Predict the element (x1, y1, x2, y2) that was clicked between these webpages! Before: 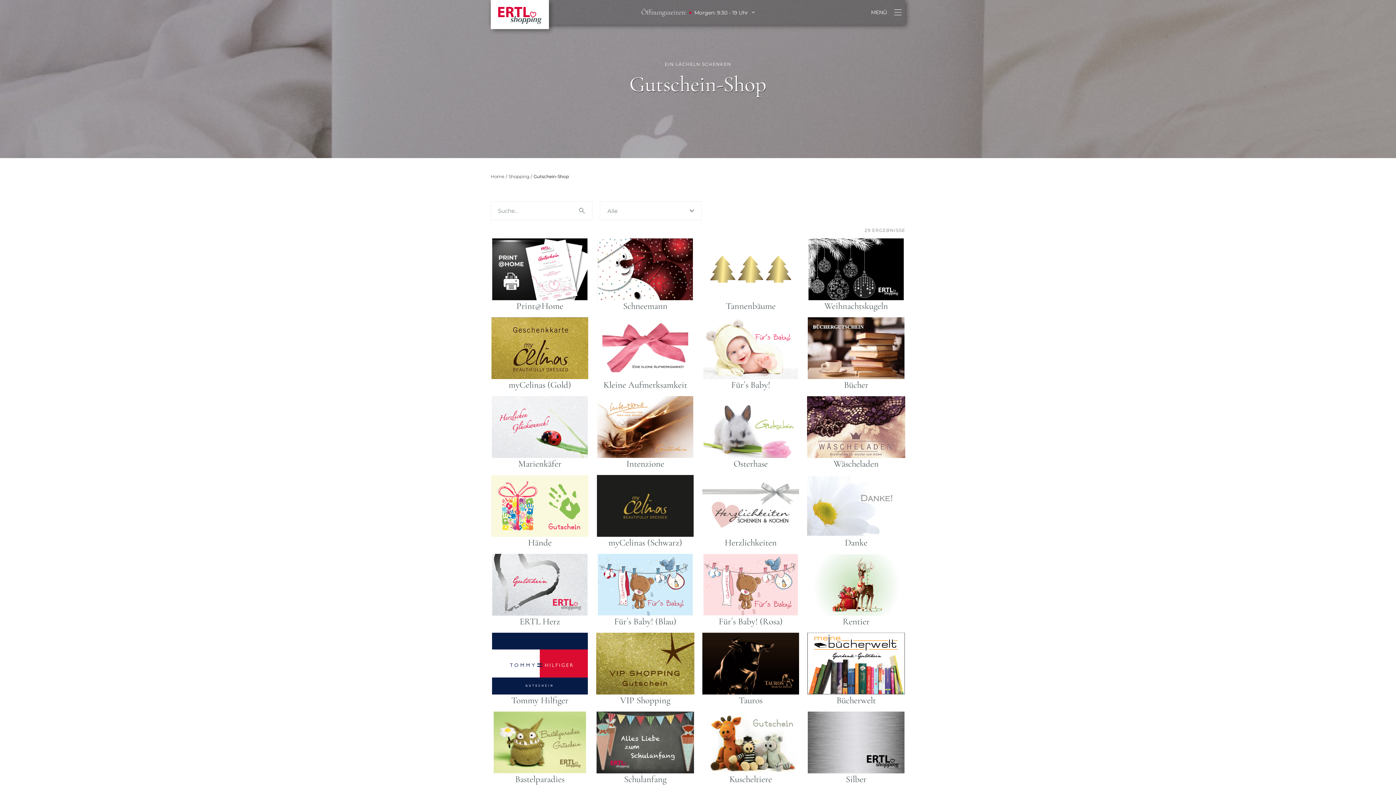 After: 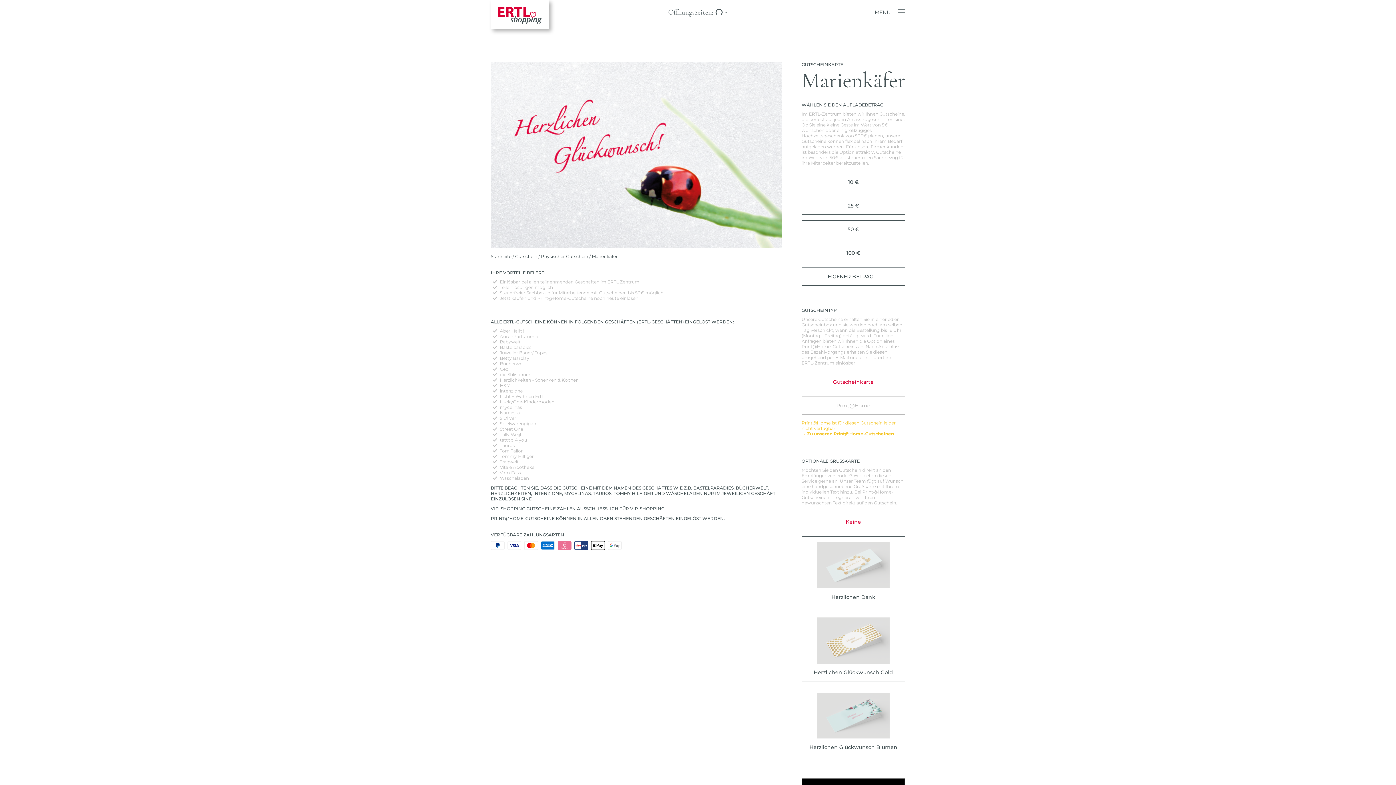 Action: bbox: (490, 396, 589, 468) label: Marienkäfer